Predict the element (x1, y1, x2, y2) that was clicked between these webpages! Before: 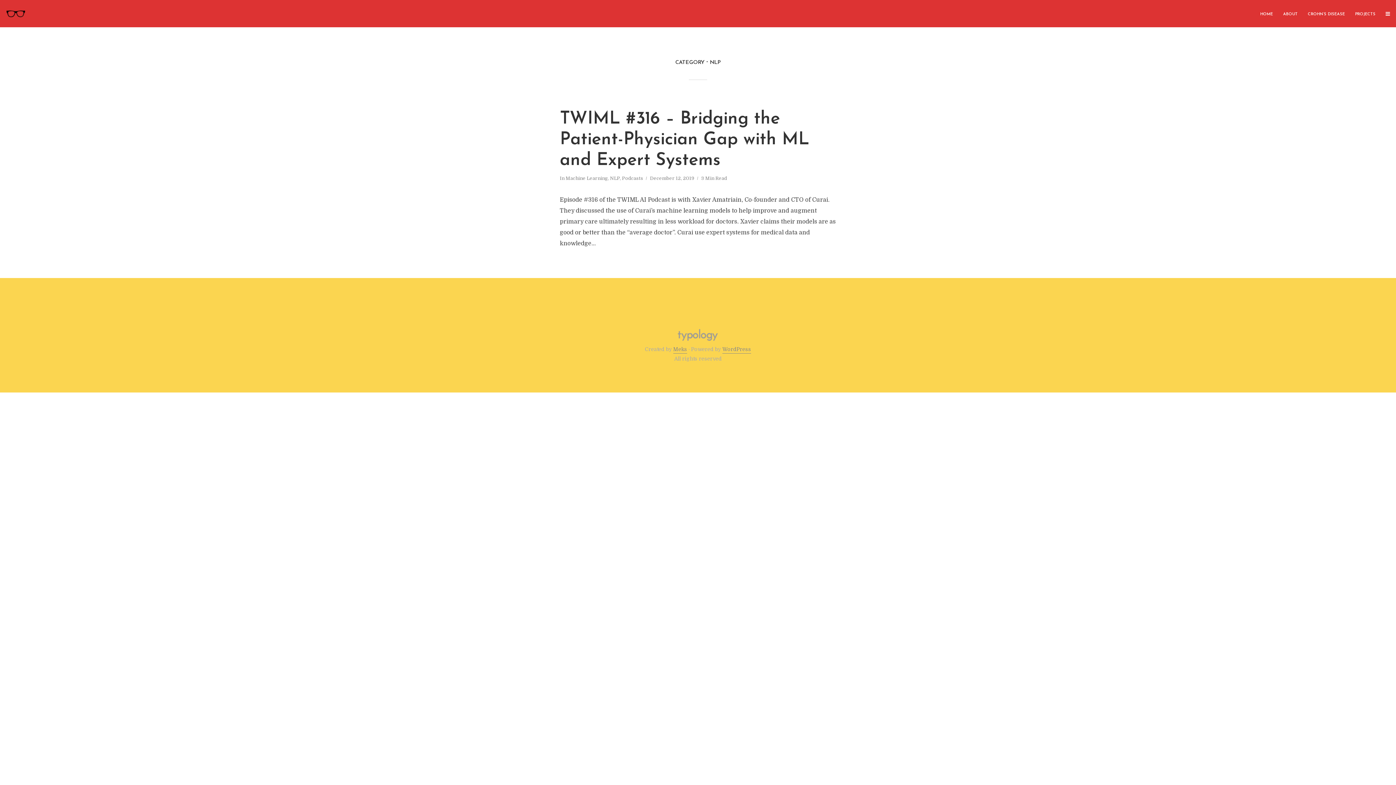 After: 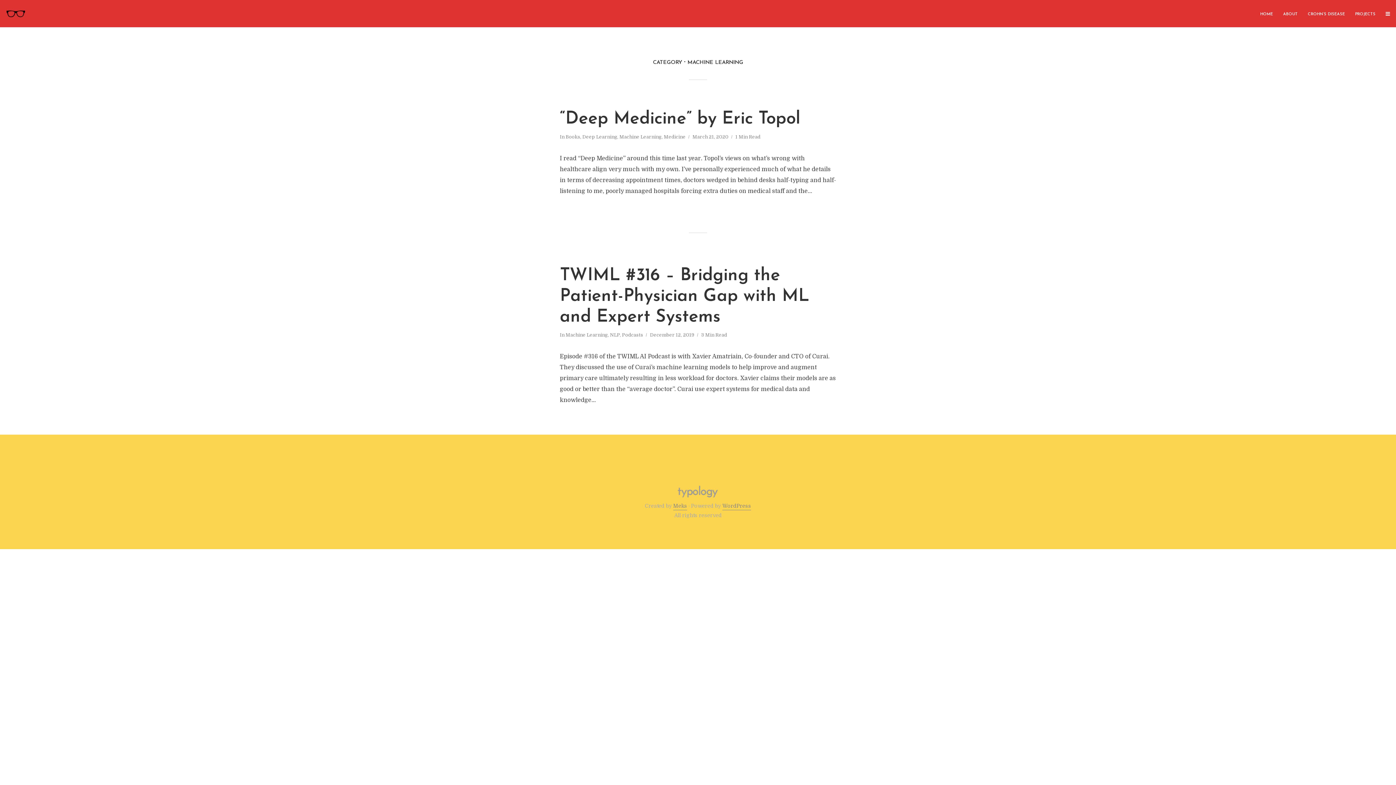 Action: bbox: (565, 175, 608, 182) label: Machine Learning